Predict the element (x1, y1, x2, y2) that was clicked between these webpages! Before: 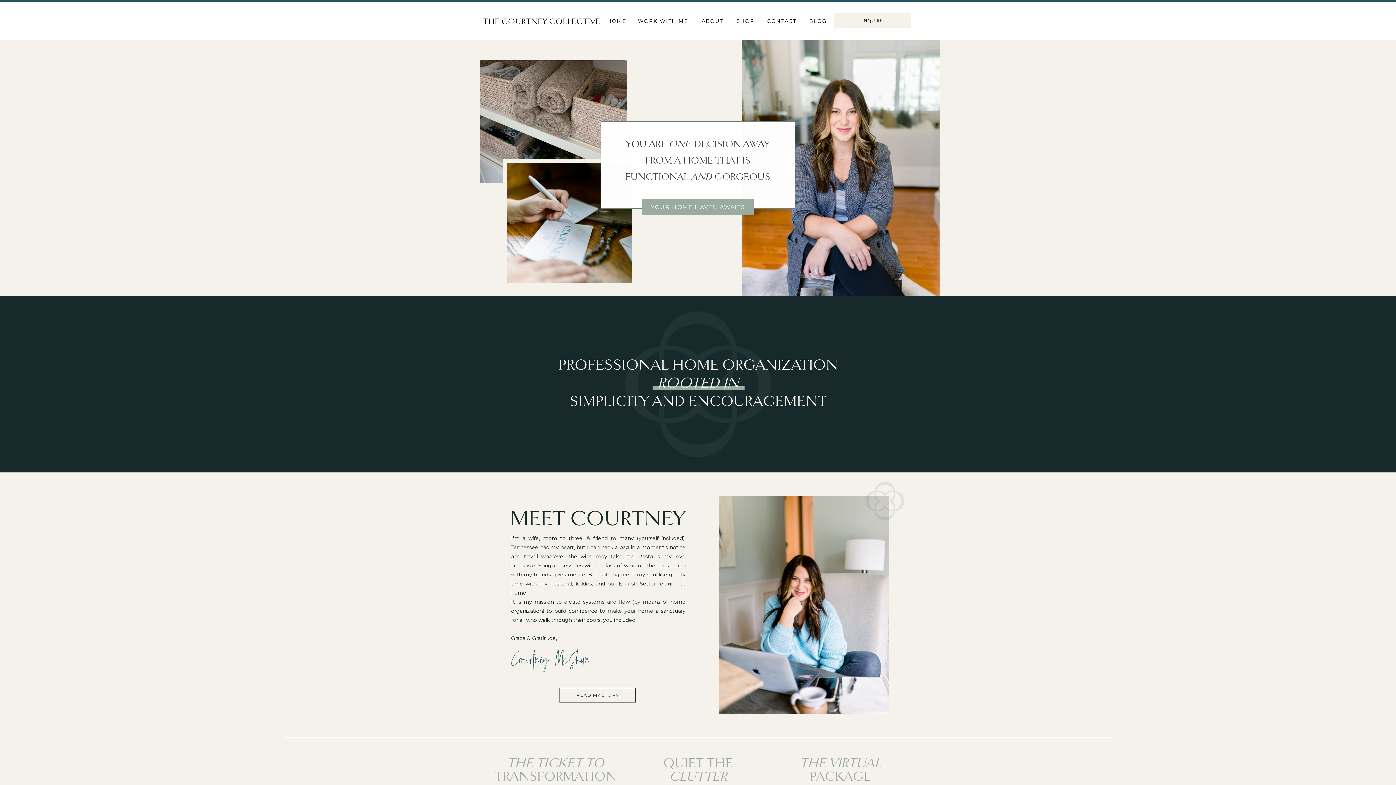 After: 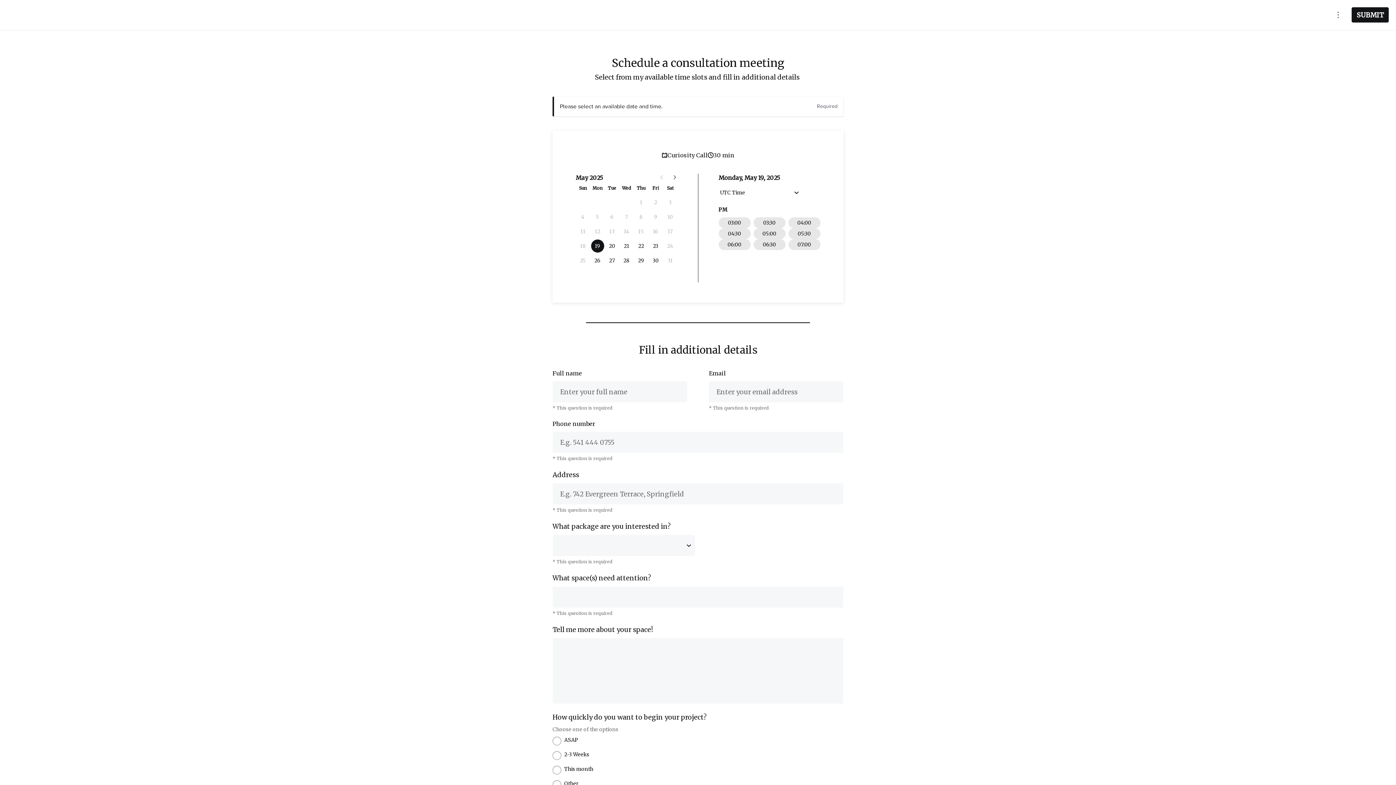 Action: bbox: (834, 16, 910, 26) label: INQUIRE